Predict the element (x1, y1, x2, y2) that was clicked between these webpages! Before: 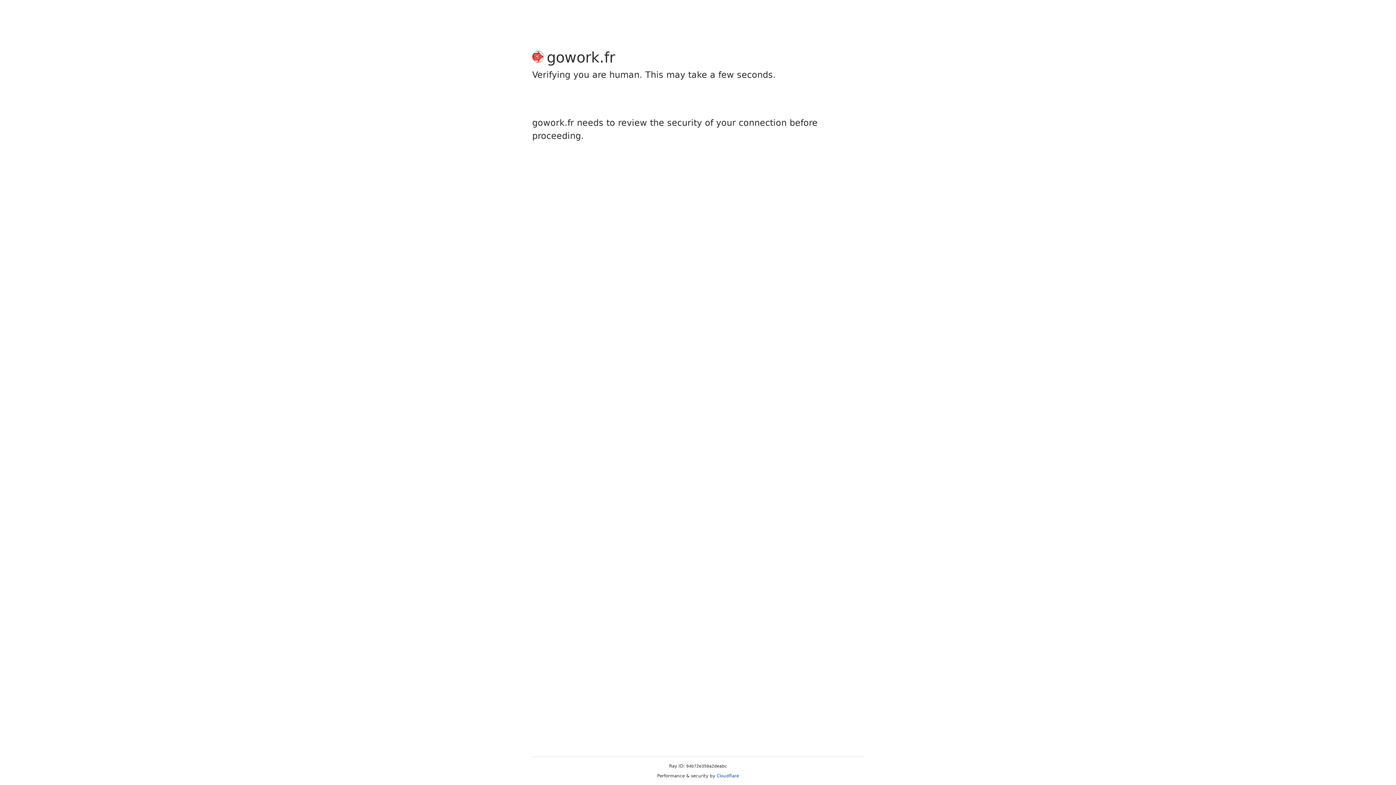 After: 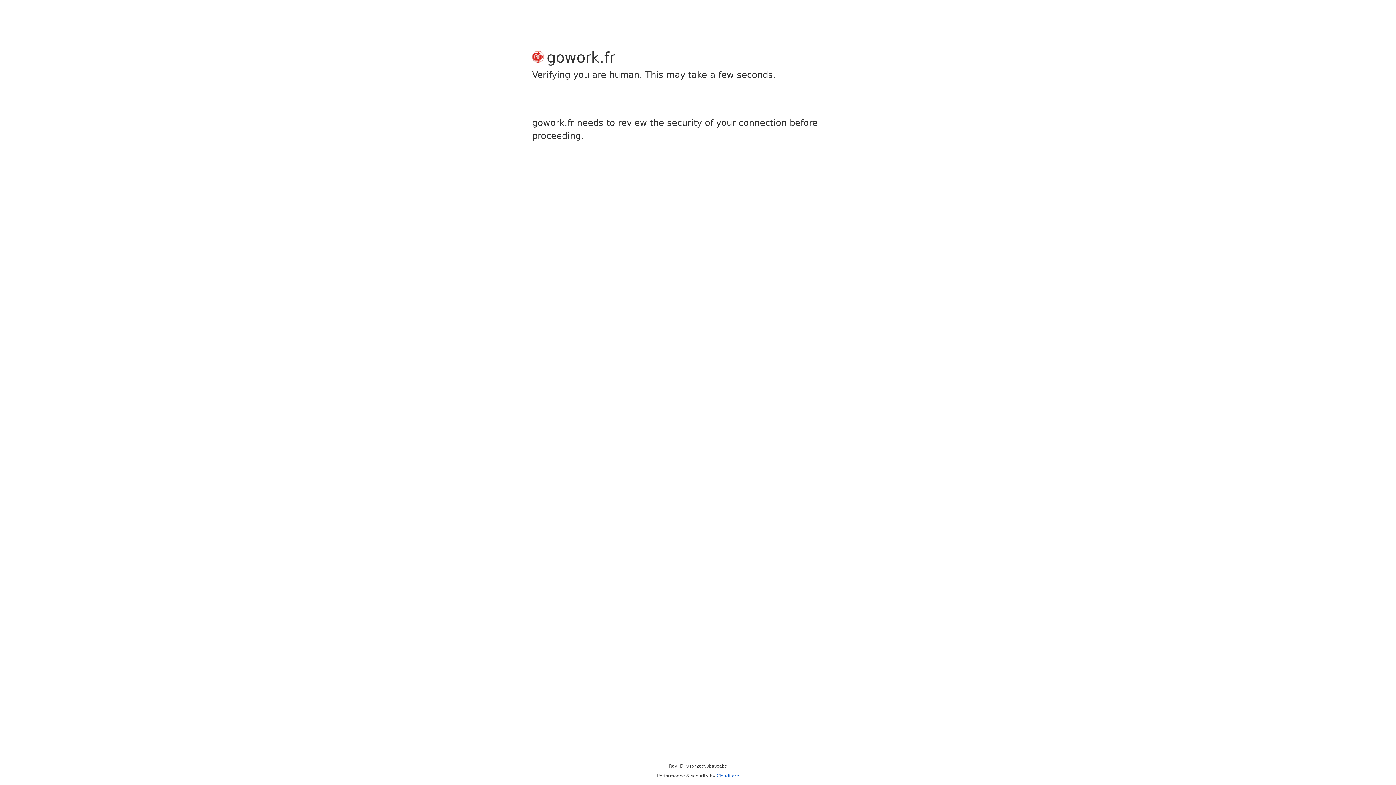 Action: label: Cloudflare bbox: (716, 773, 739, 778)